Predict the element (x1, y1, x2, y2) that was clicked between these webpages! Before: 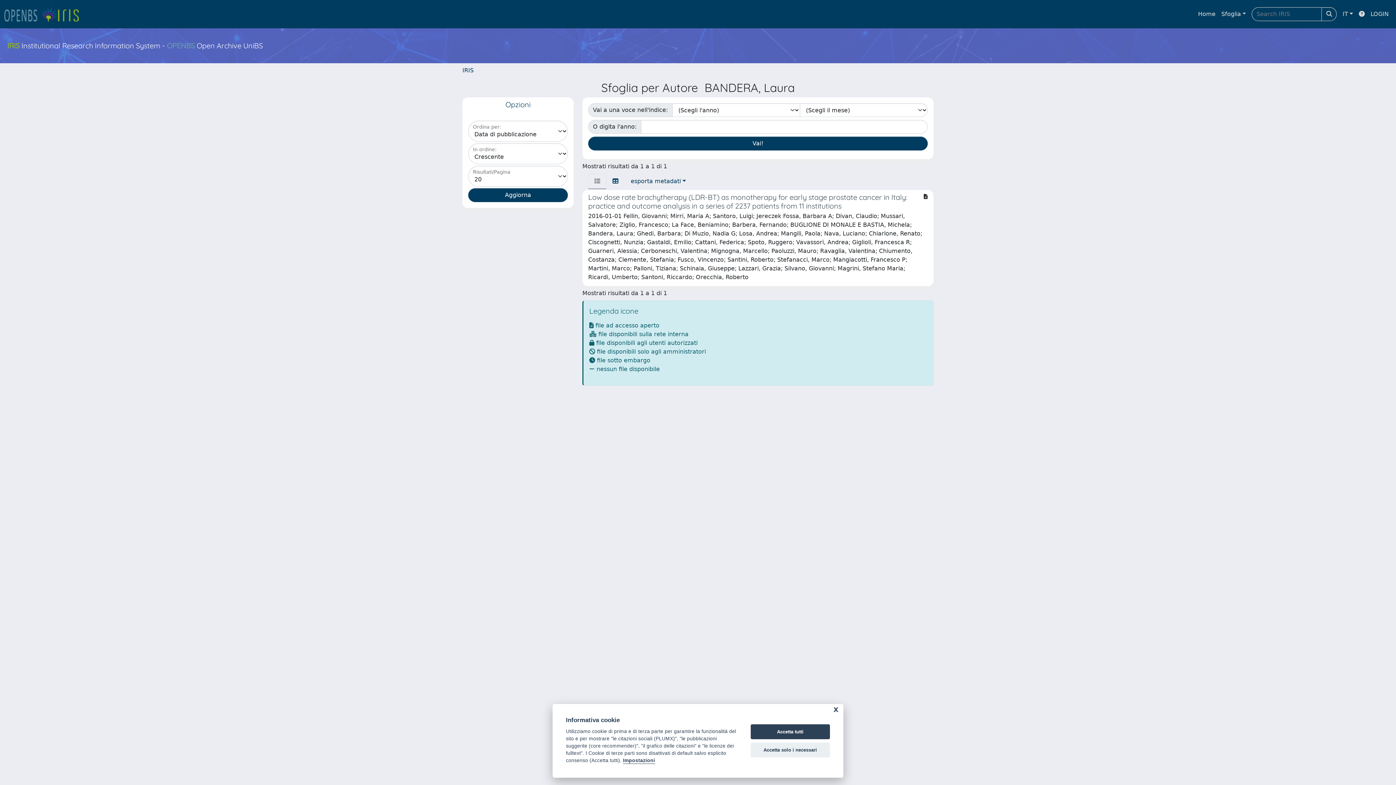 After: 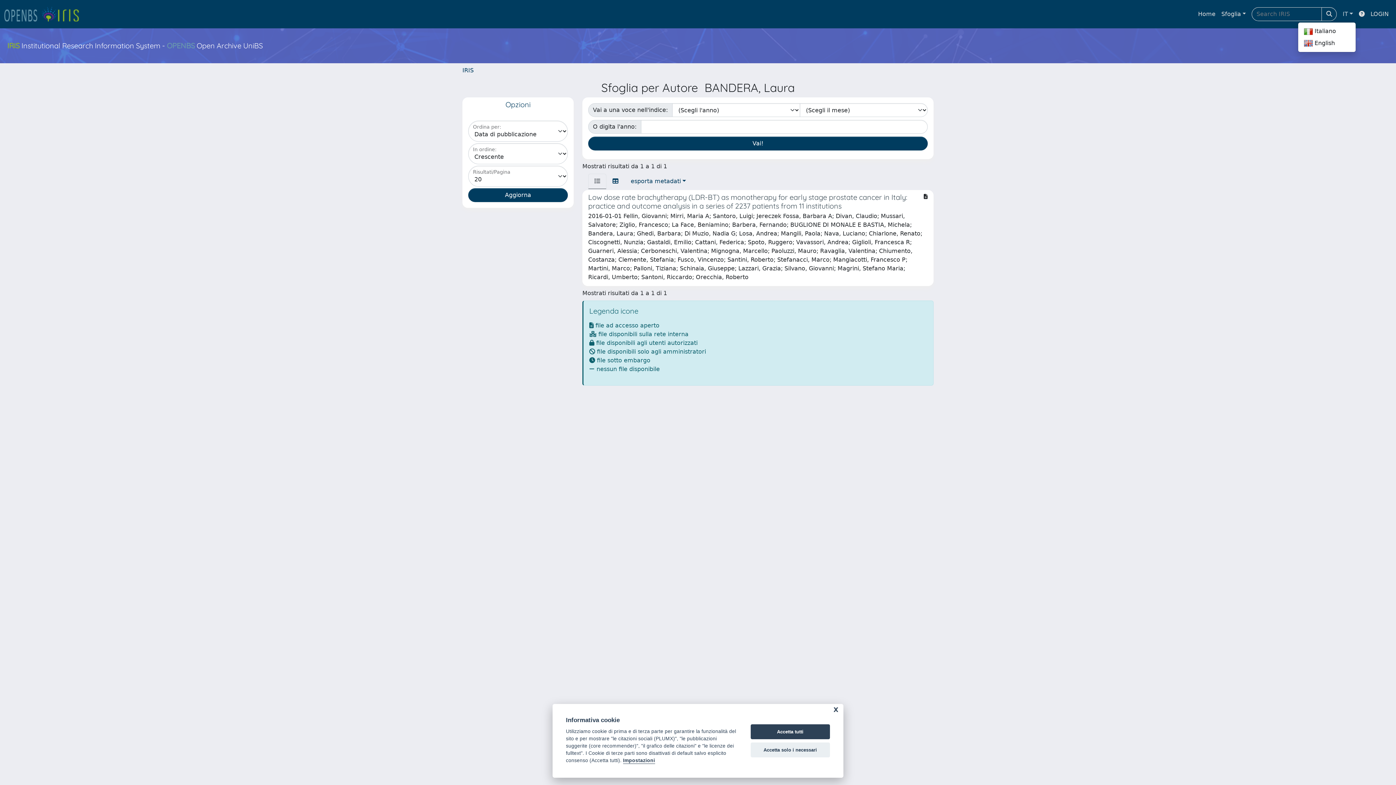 Action: bbox: (1340, 6, 1356, 21) label: IT